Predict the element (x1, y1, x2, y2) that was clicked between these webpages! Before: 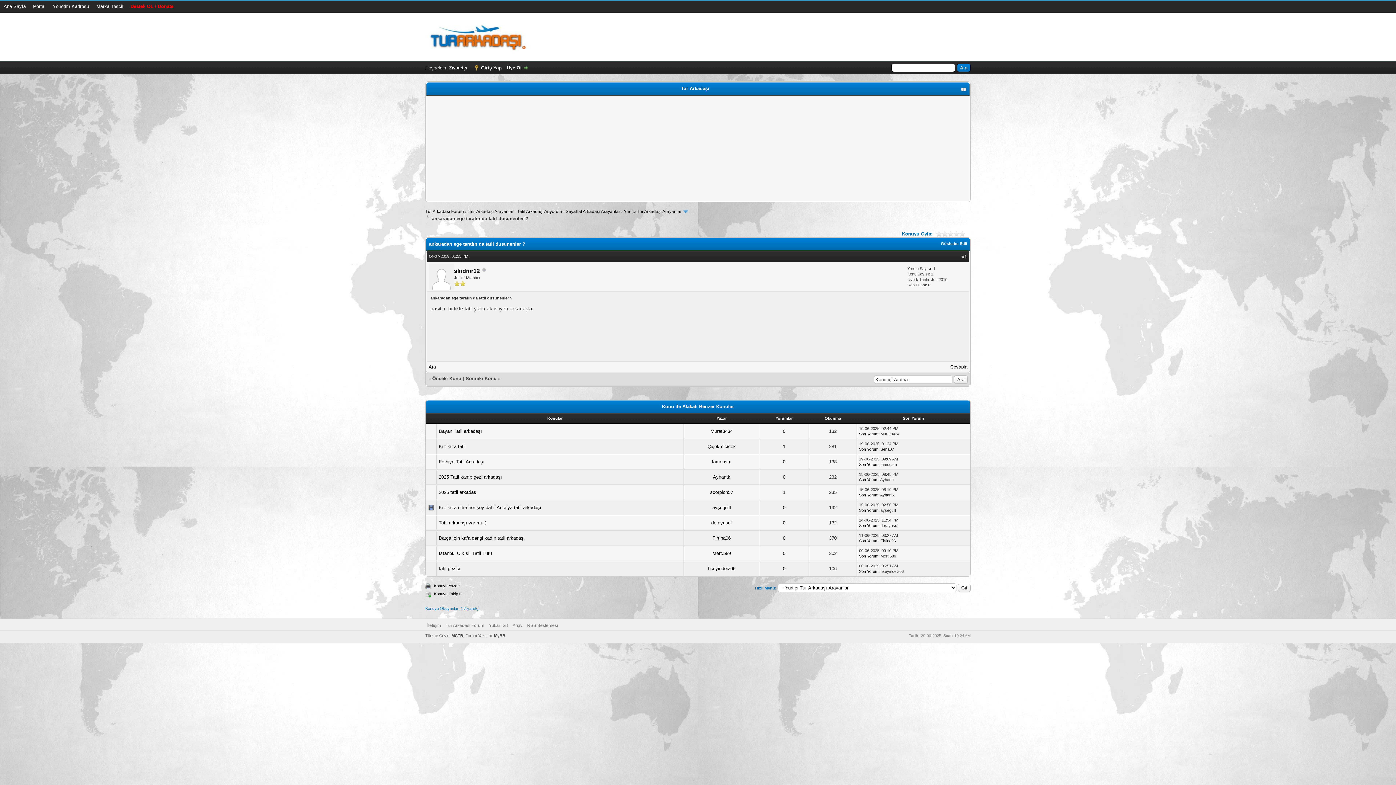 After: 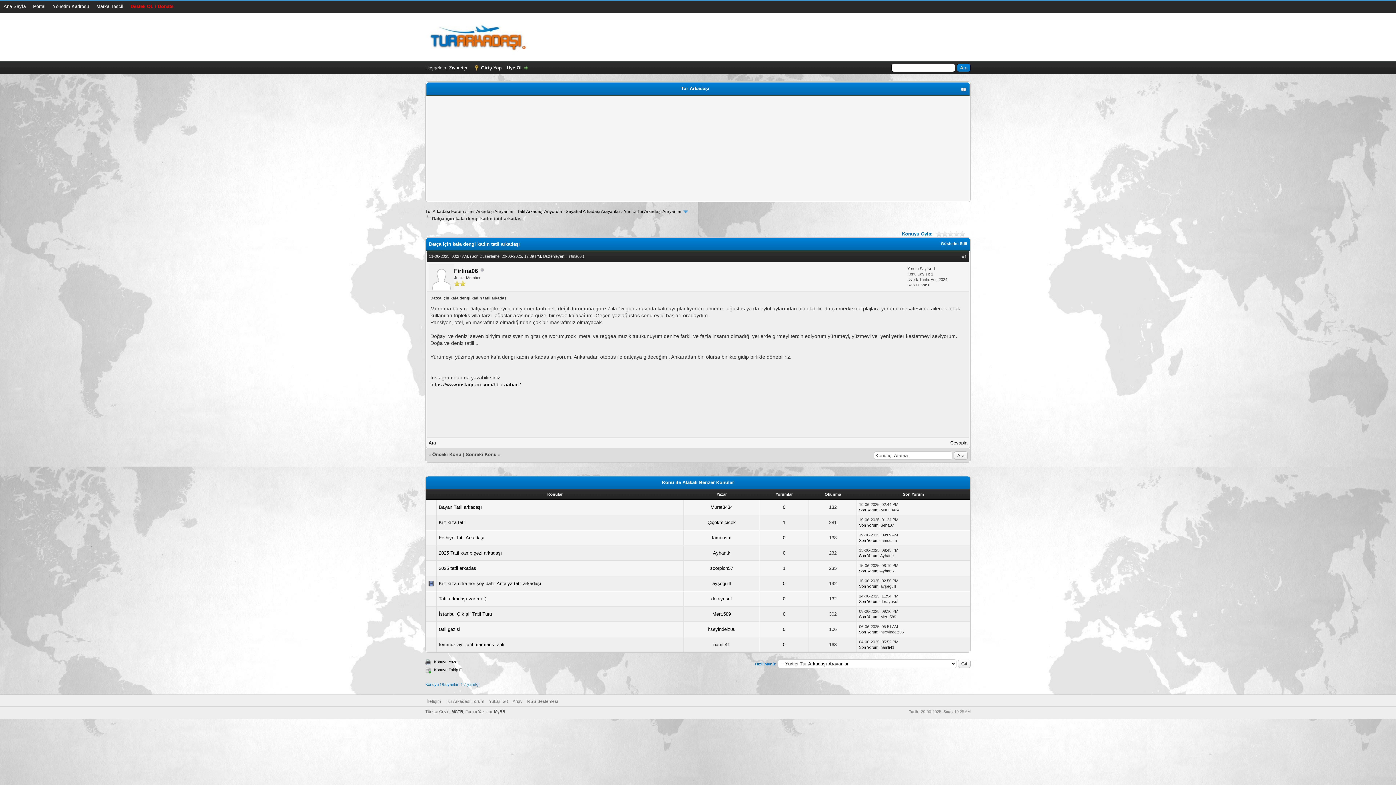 Action: label: Datça için kafa dengi kadın tatil arkadaşı bbox: (438, 535, 525, 541)